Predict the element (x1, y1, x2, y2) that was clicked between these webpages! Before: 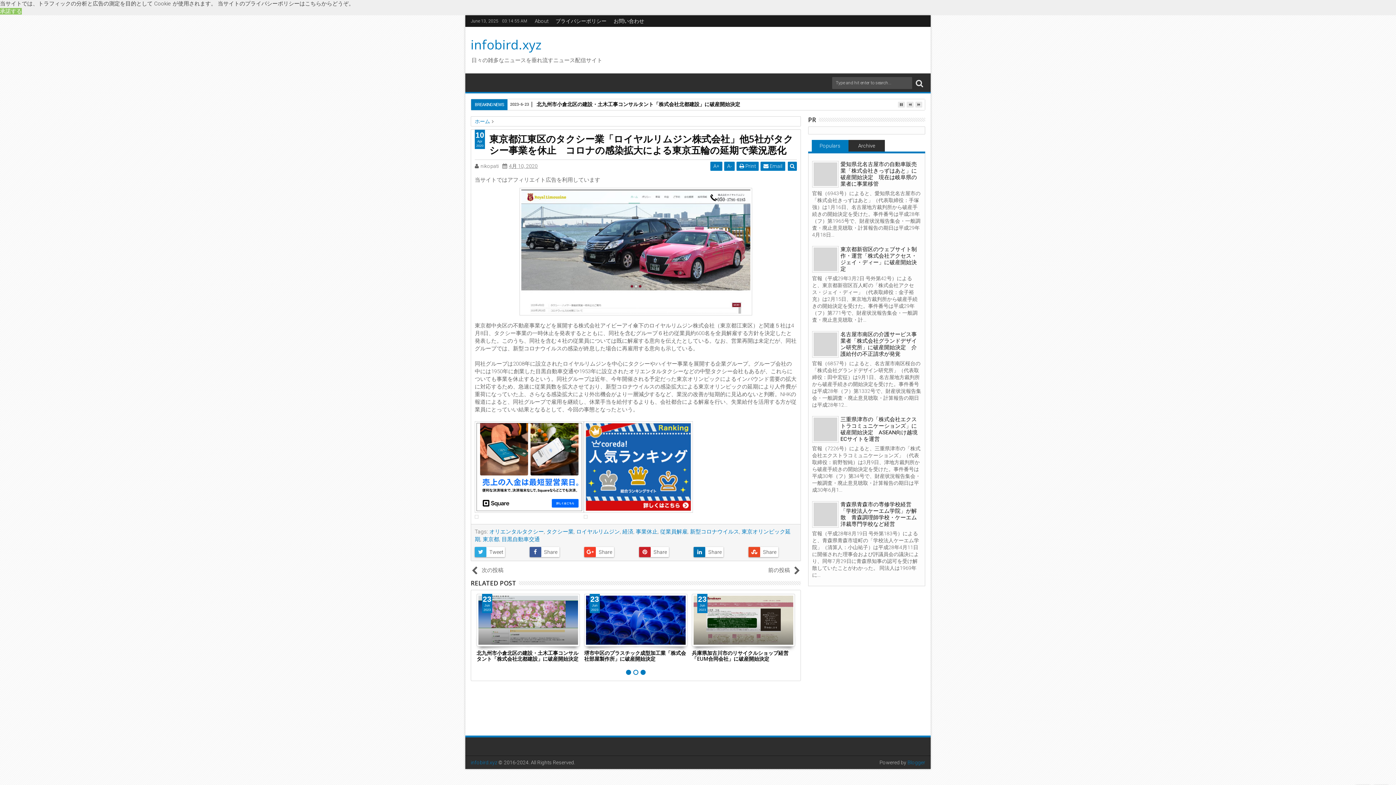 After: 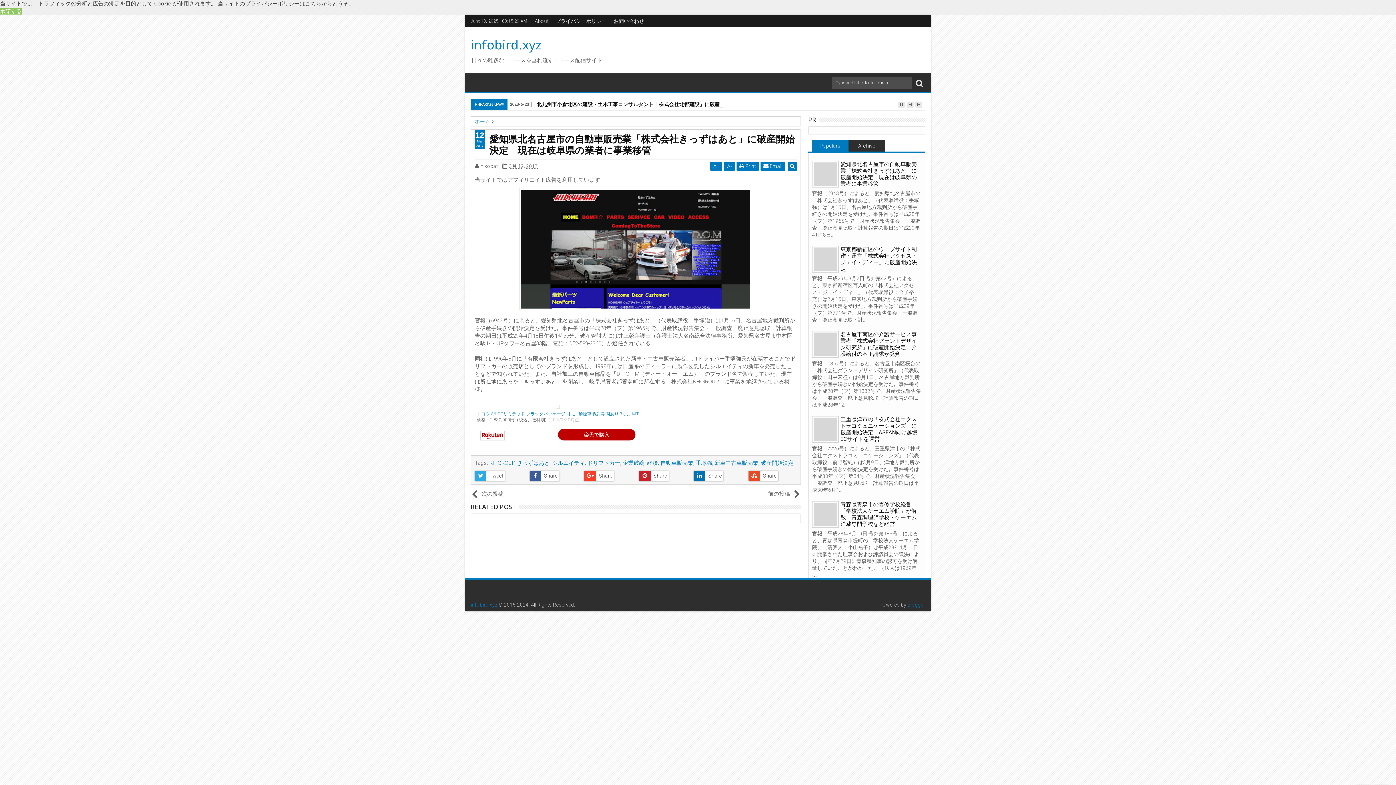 Action: bbox: (813, 162, 837, 186)